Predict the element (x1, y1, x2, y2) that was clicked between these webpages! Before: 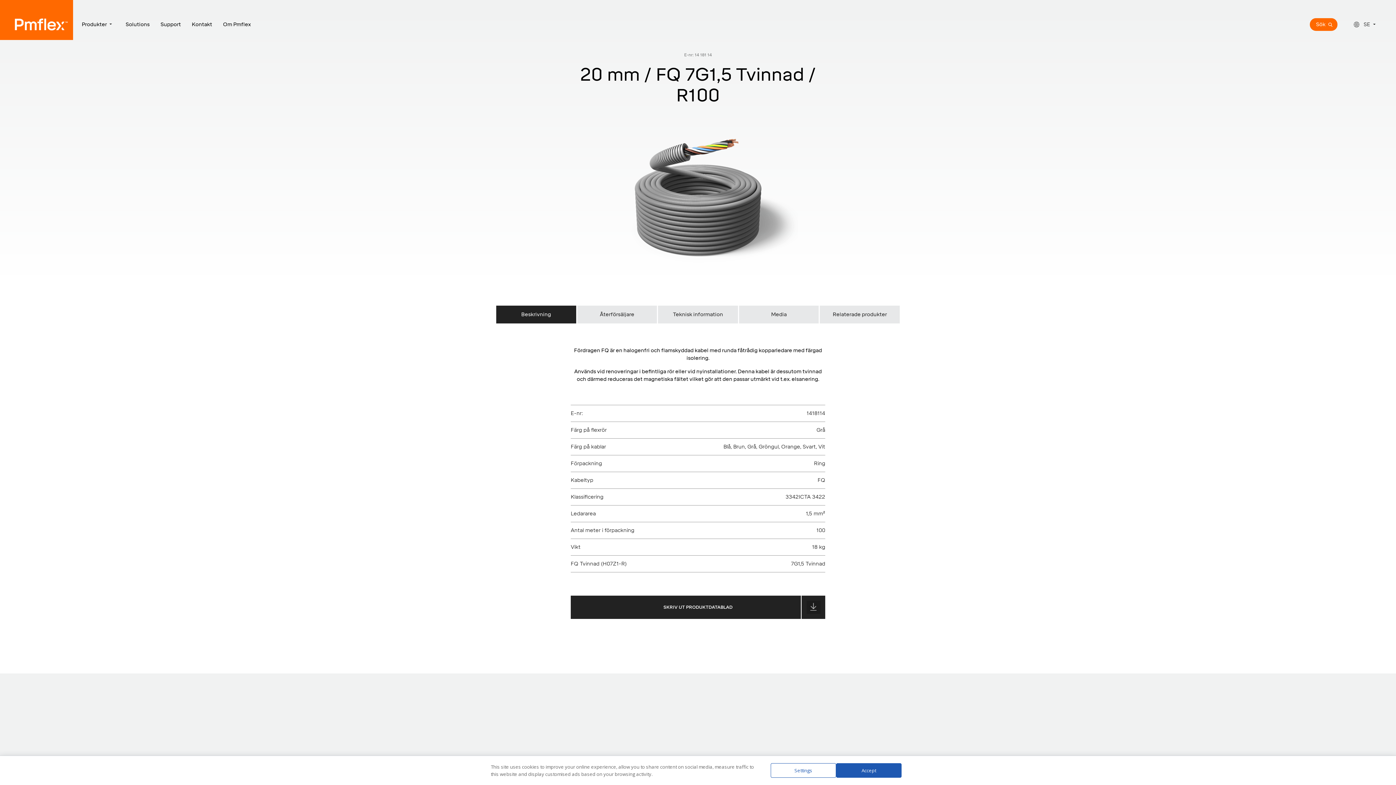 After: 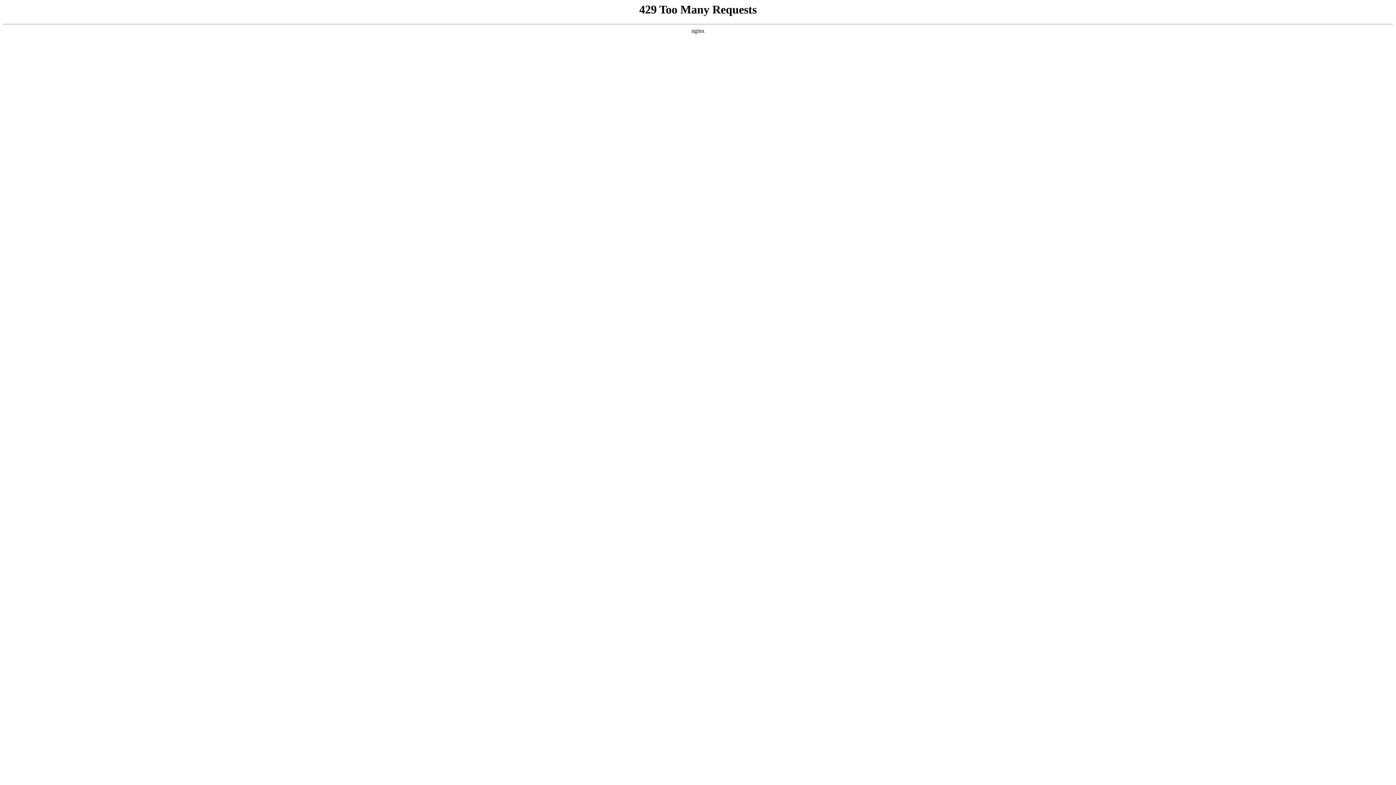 Action: label: Om Pmflex bbox: (223, 20, 250, 28)